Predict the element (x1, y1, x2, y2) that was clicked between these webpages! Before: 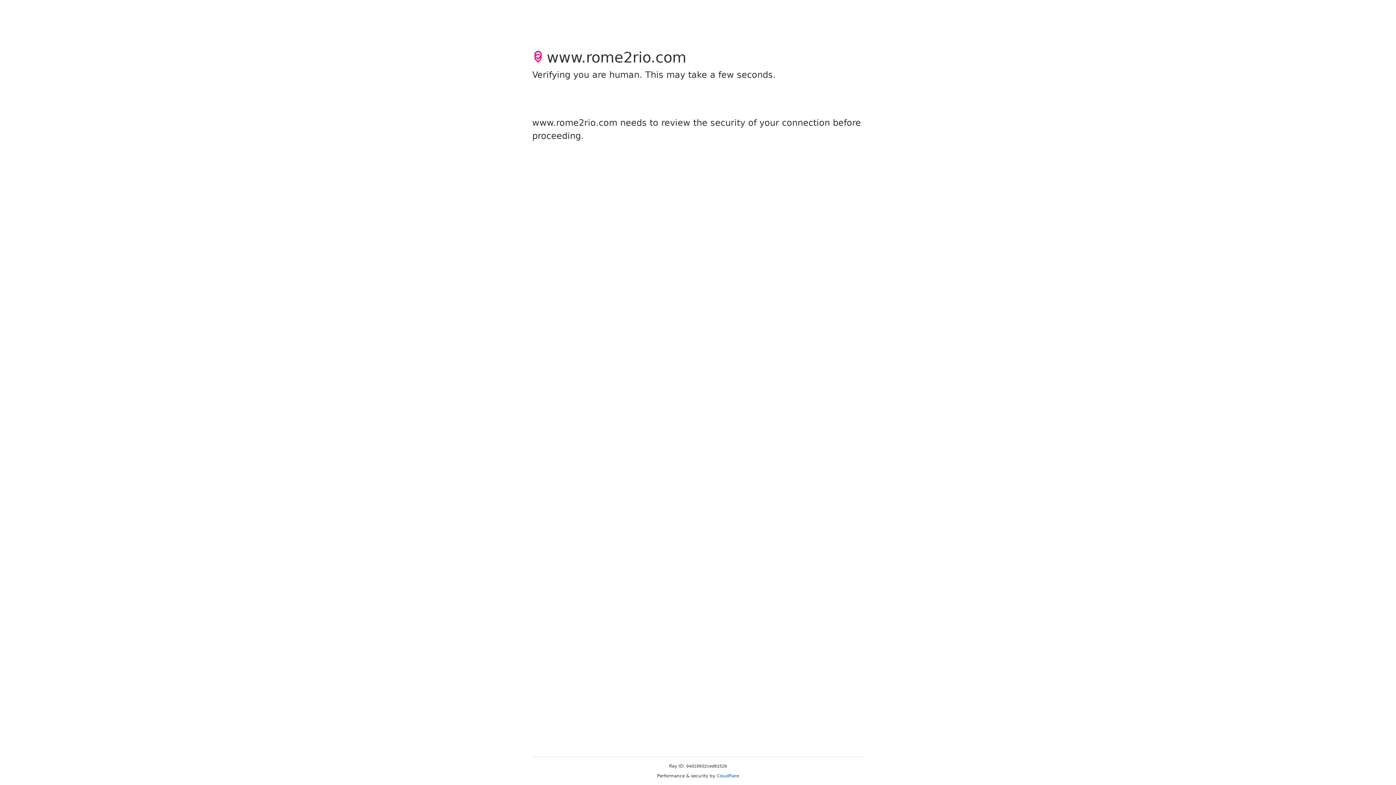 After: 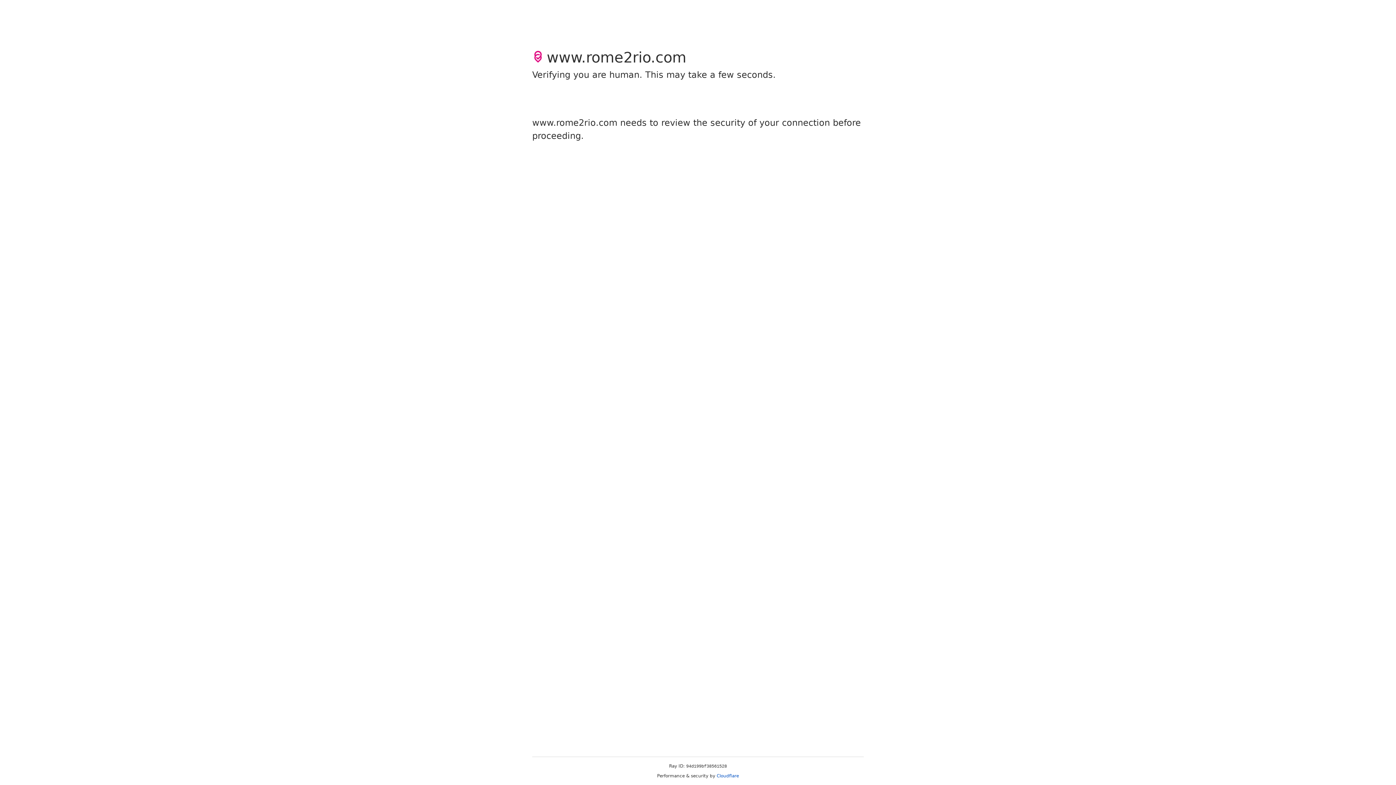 Action: bbox: (716, 773, 739, 778) label: Cloudflare